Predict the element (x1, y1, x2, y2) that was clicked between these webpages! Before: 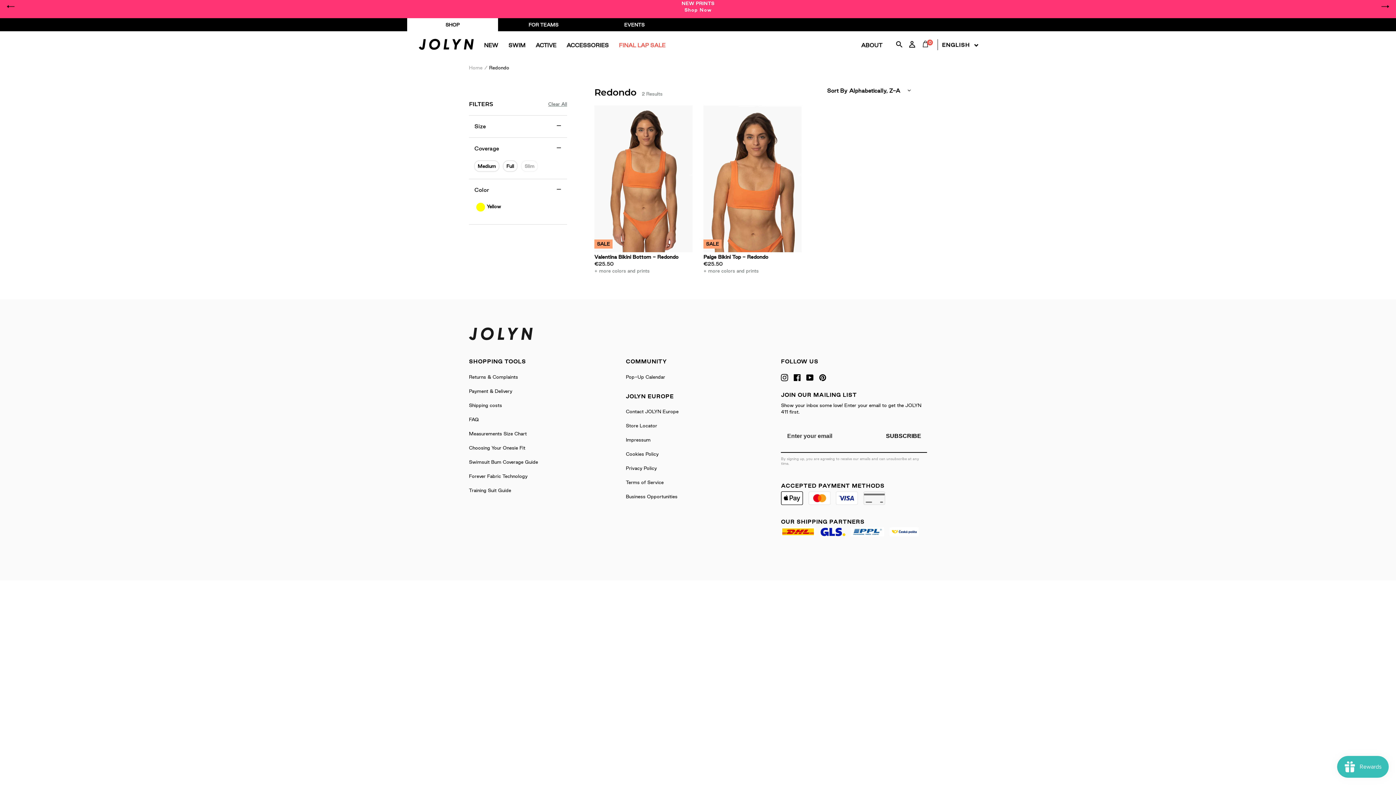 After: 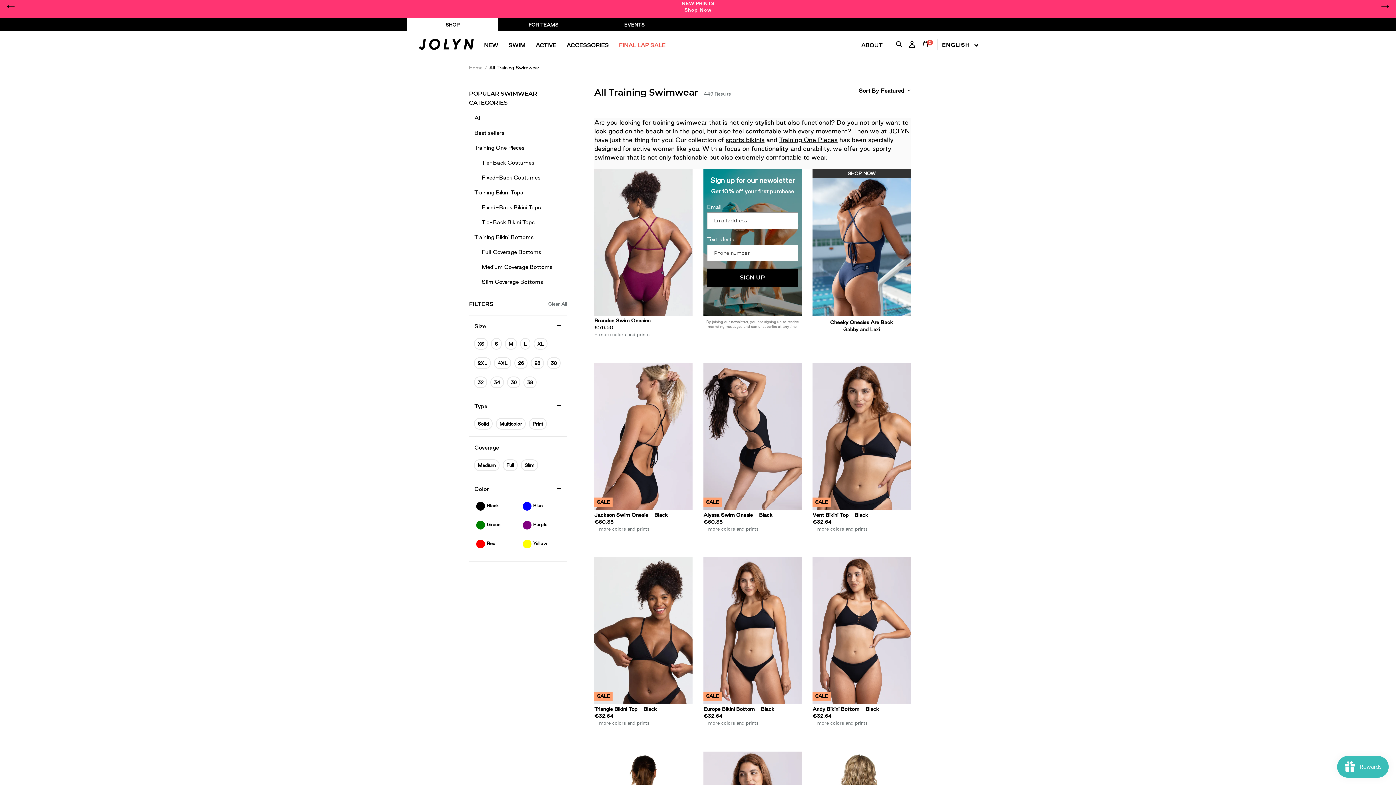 Action: bbox: (503, 31, 530, 59) label: SWIM